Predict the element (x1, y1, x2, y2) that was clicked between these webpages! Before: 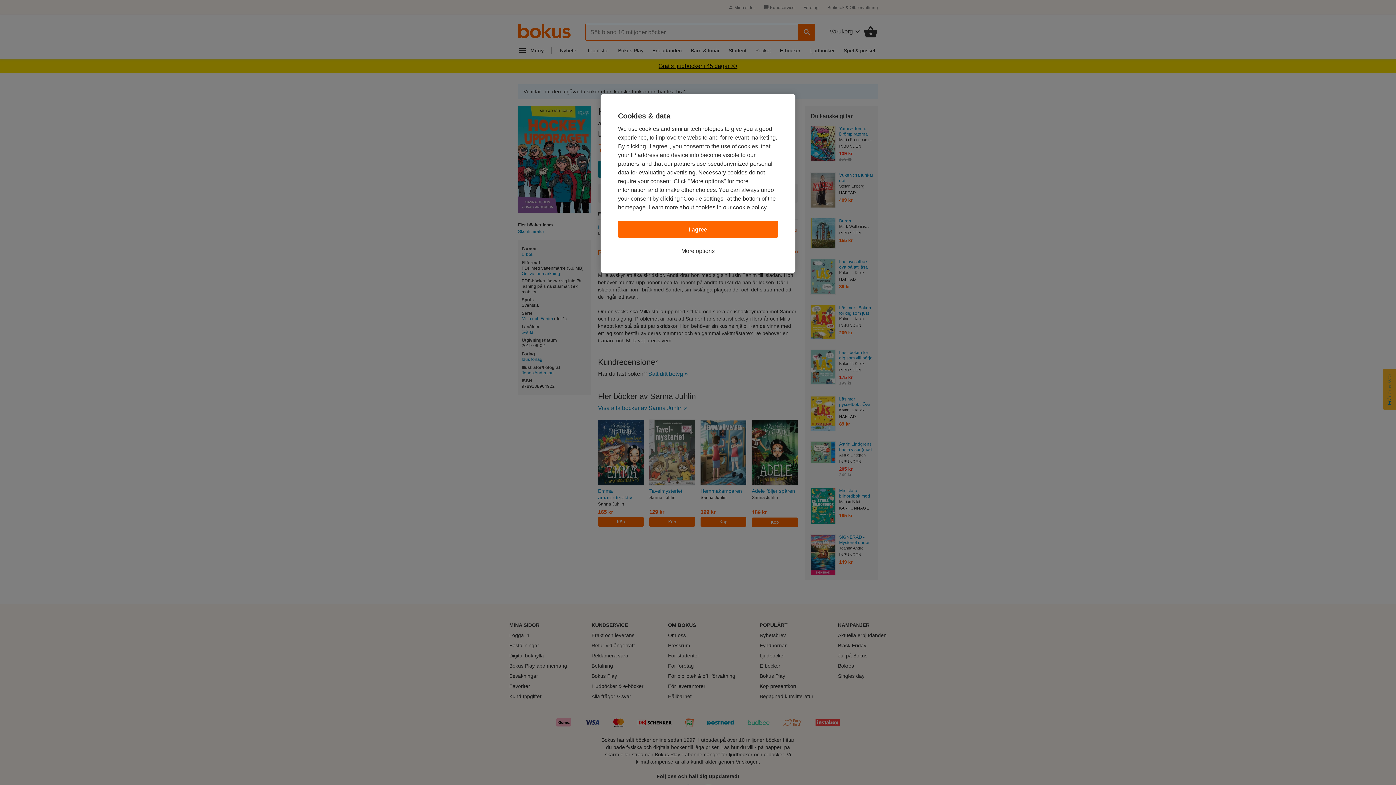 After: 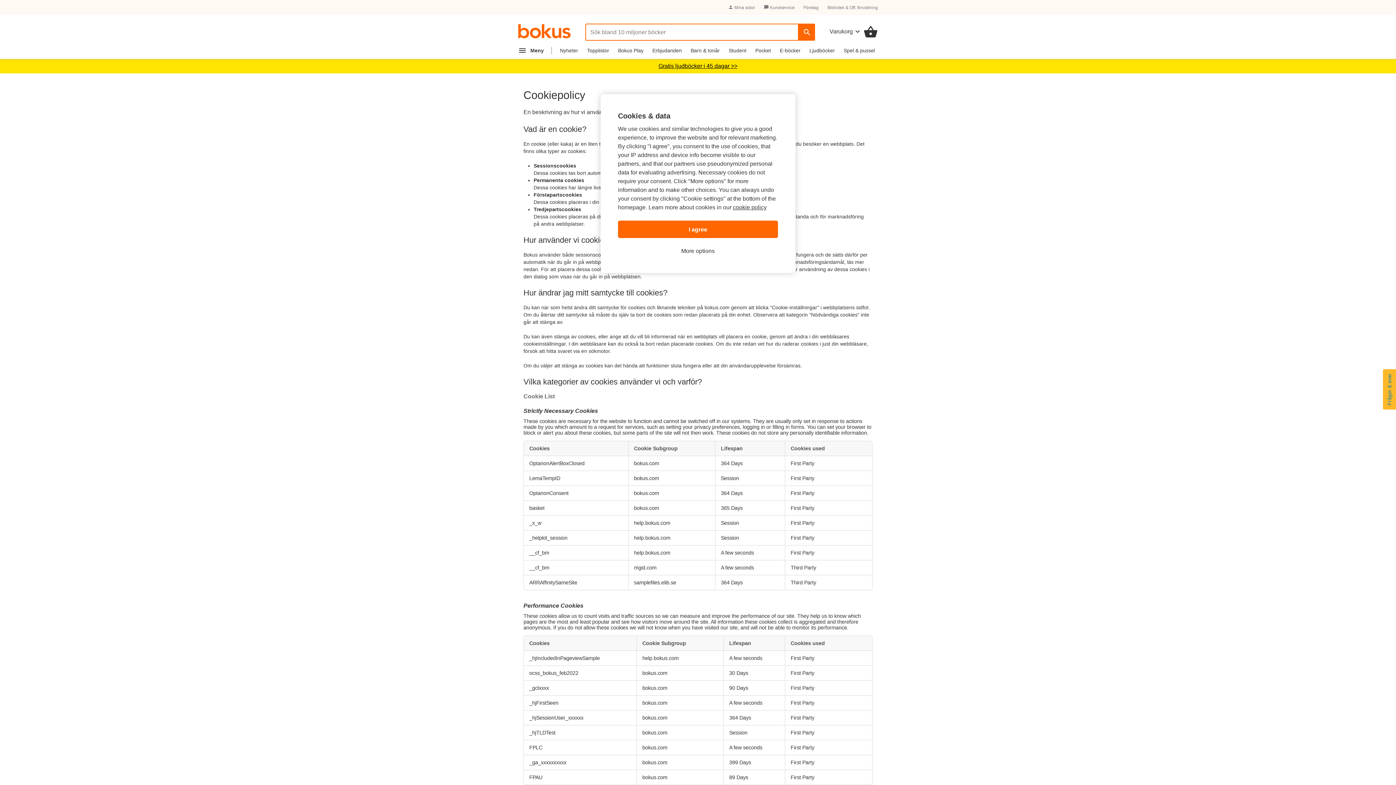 Action: bbox: (733, 204, 766, 210) label: cookie policy